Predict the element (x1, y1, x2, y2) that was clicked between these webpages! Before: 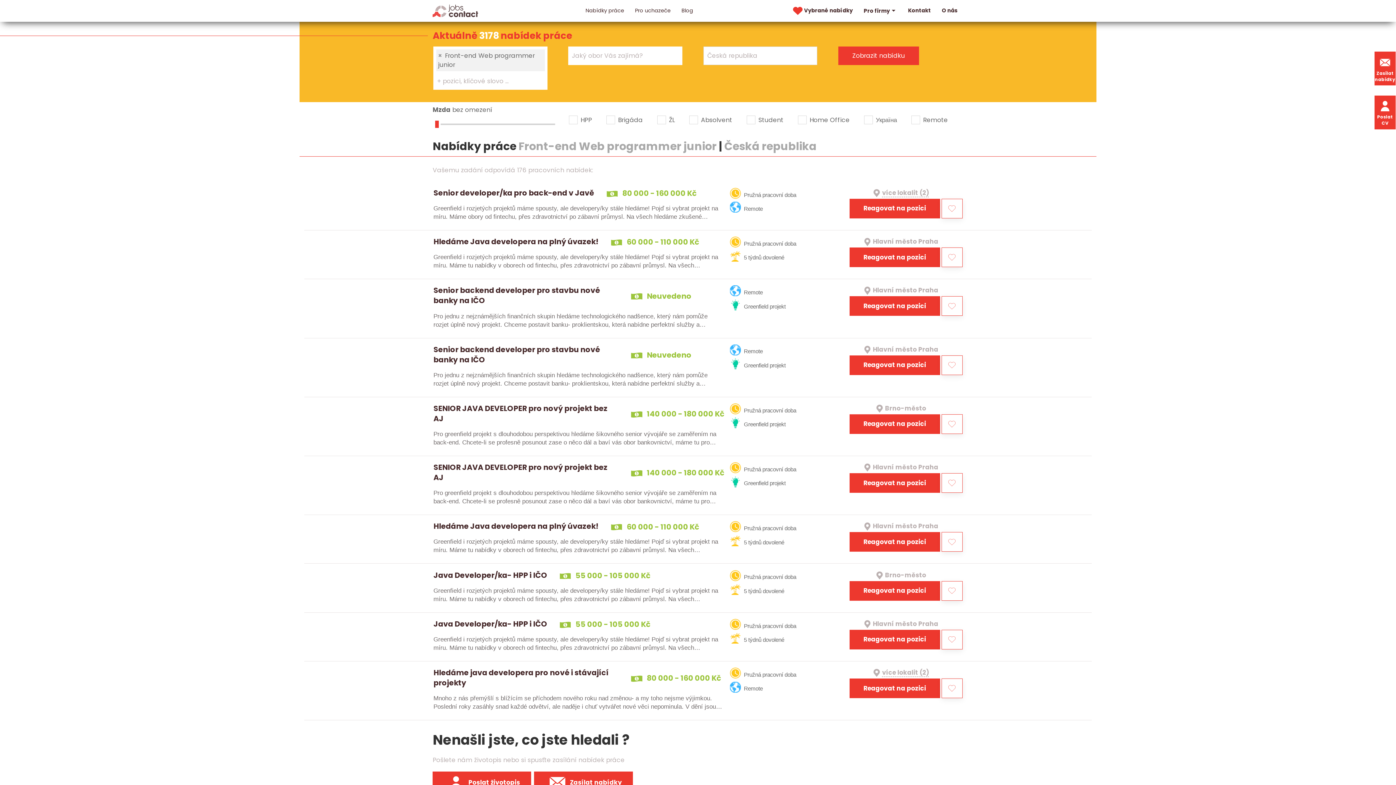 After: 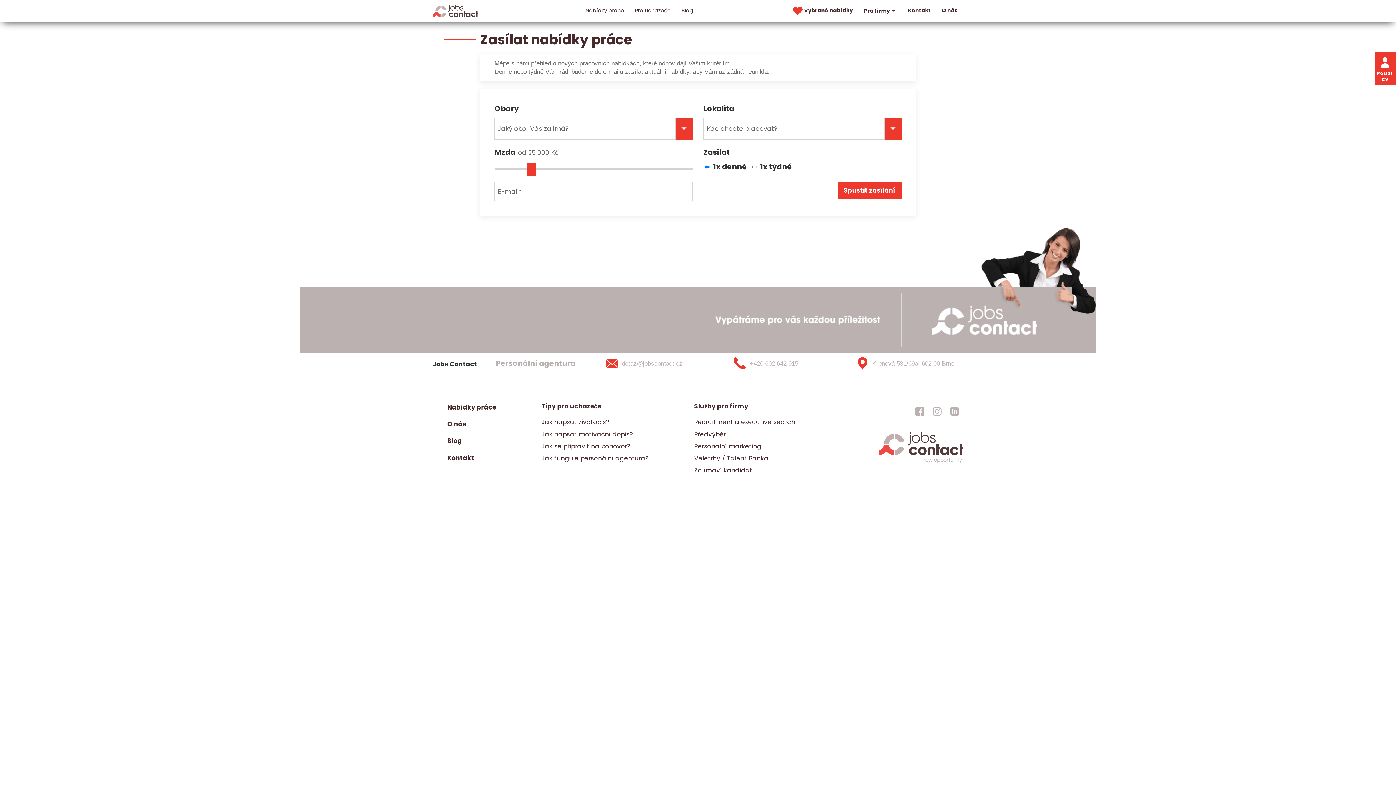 Action: label: Zasílat nabídky bbox: (1374, 51, 1396, 85)